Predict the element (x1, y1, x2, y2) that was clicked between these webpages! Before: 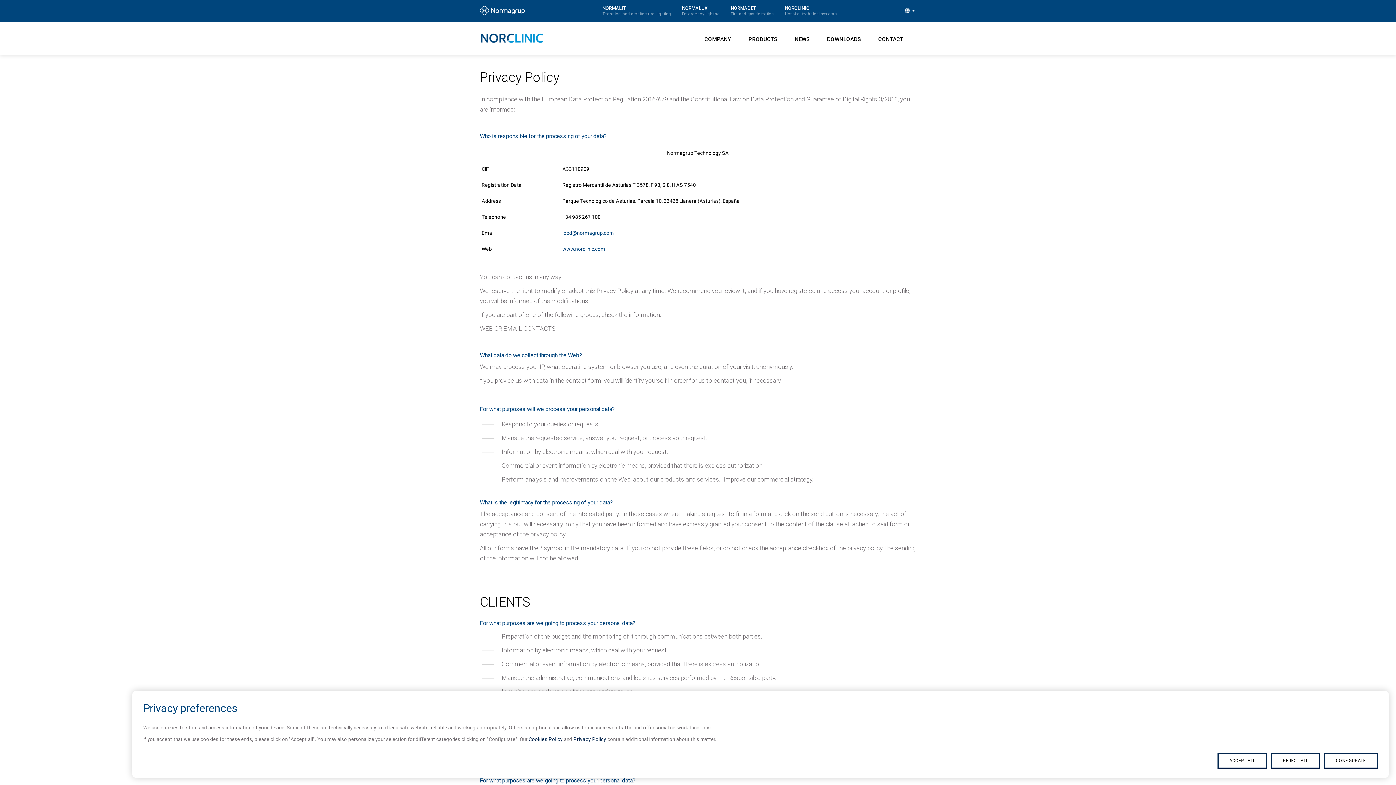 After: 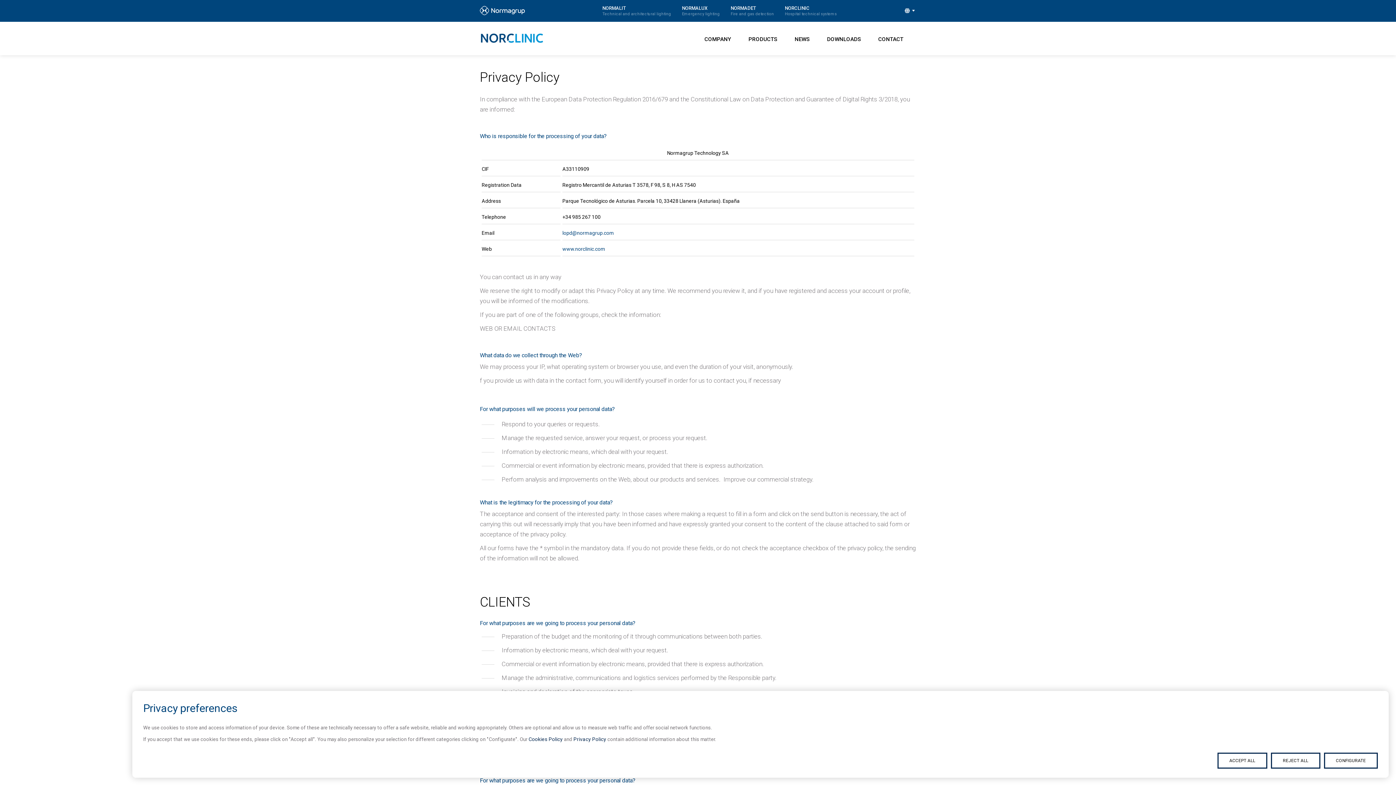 Action: bbox: (573, 736, 606, 742) label: Privacy Policy